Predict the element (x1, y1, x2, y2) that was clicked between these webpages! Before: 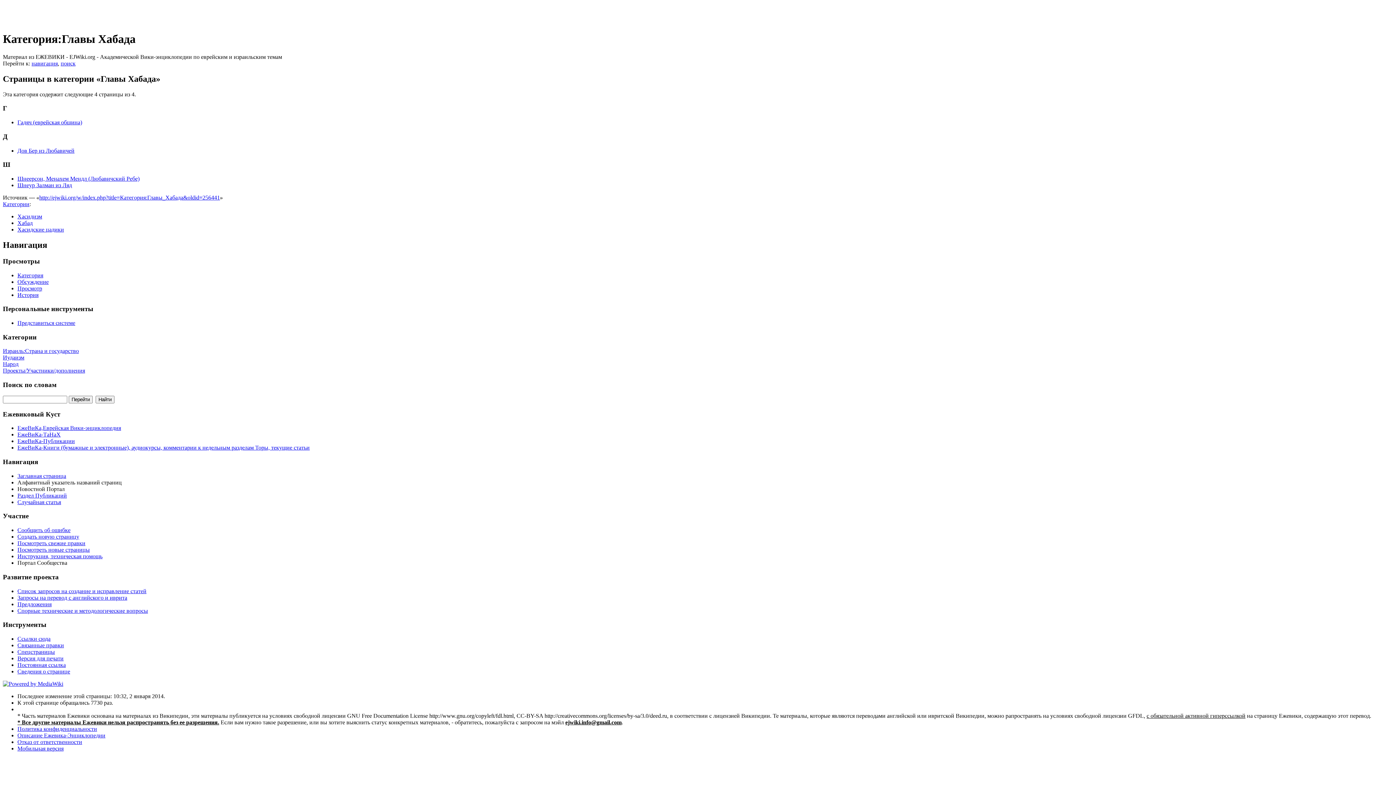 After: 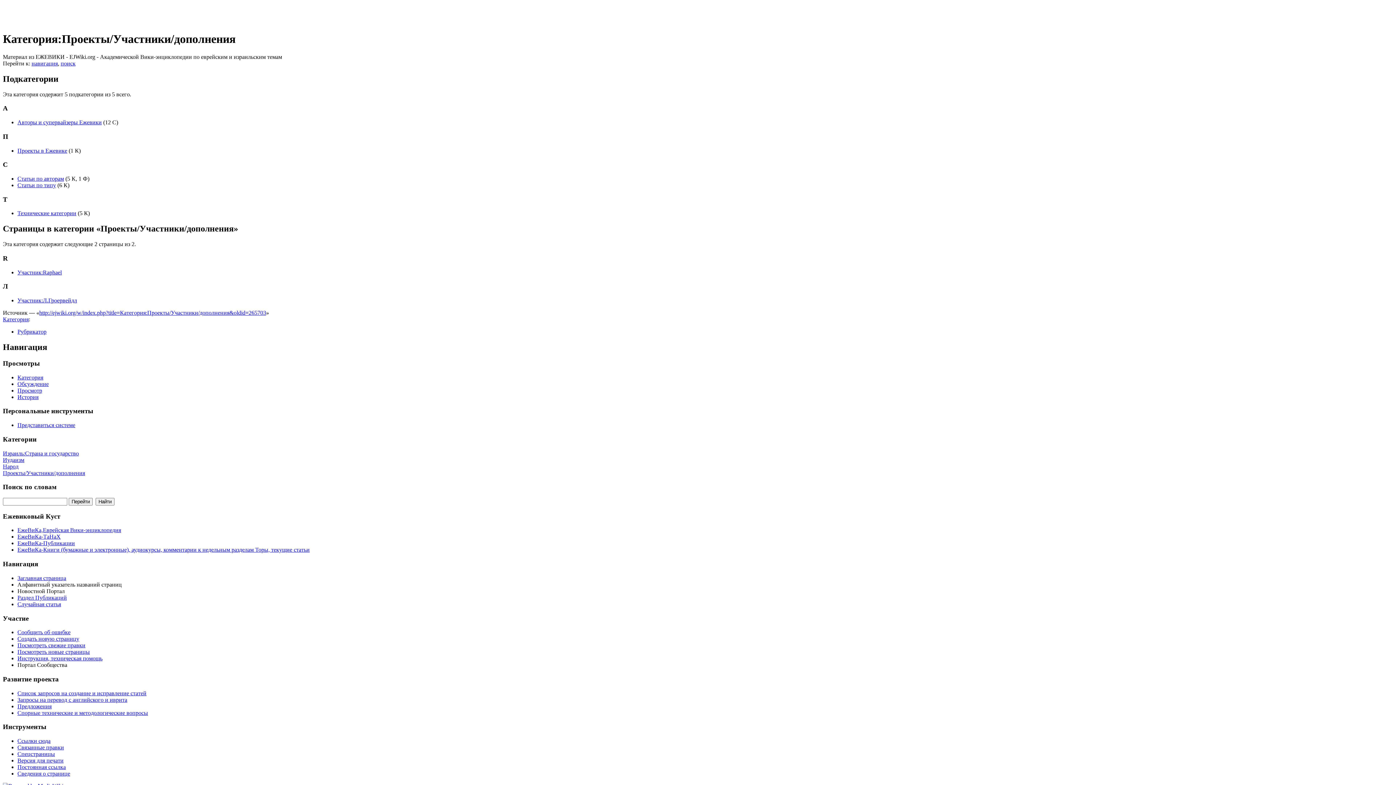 Action: bbox: (2, 367, 85, 373) label: Проекты/Участники/дополнения